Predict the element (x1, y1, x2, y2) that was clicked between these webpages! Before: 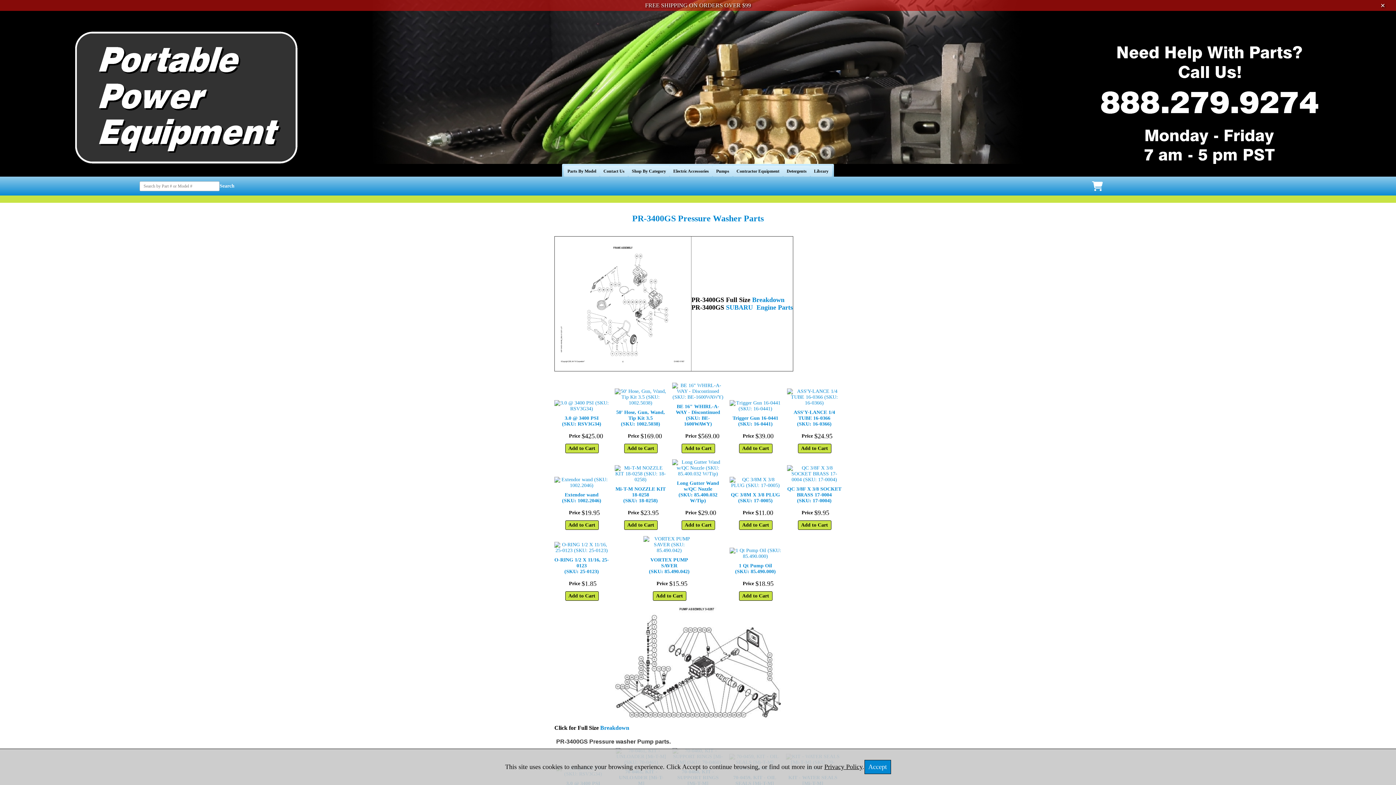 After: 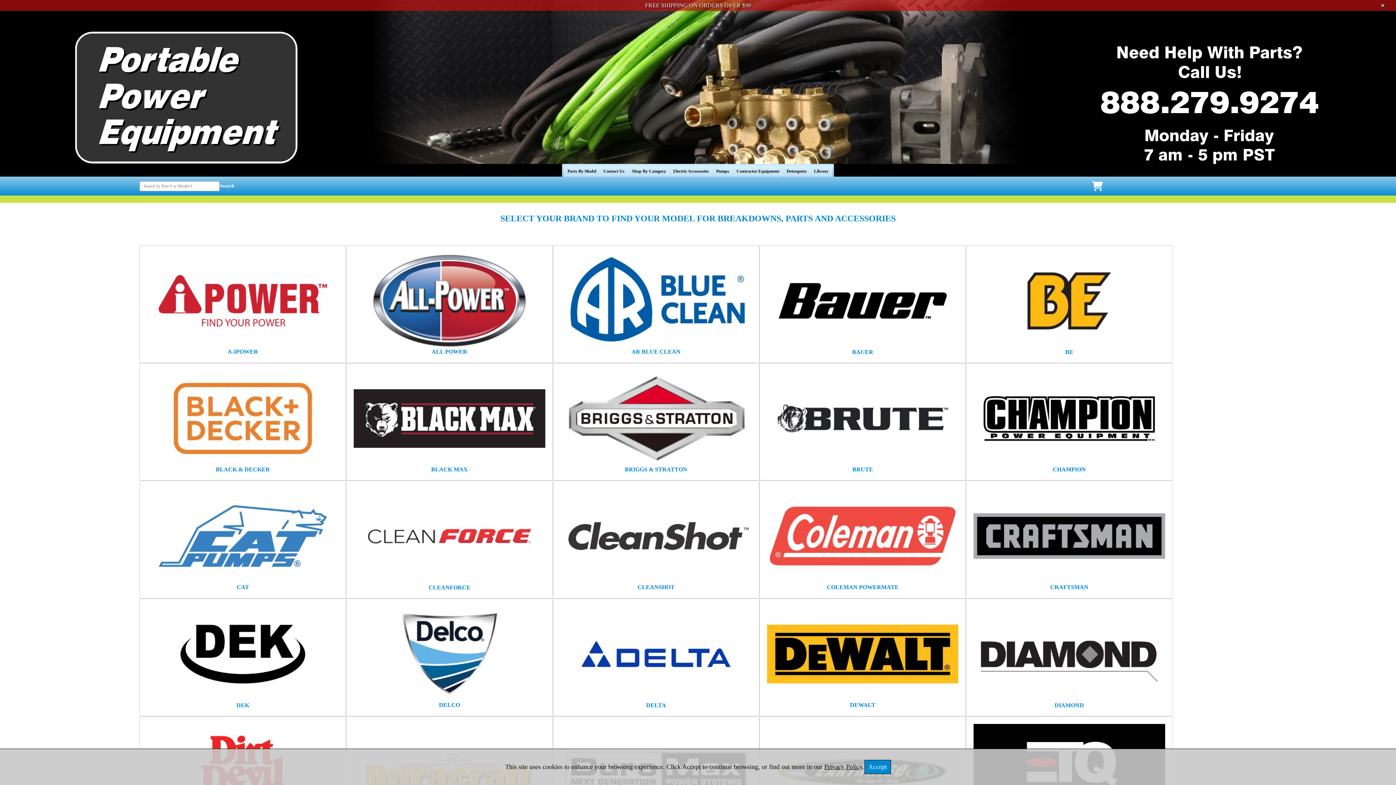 Action: bbox: (564, 165, 600, 176) label: Parts By Model